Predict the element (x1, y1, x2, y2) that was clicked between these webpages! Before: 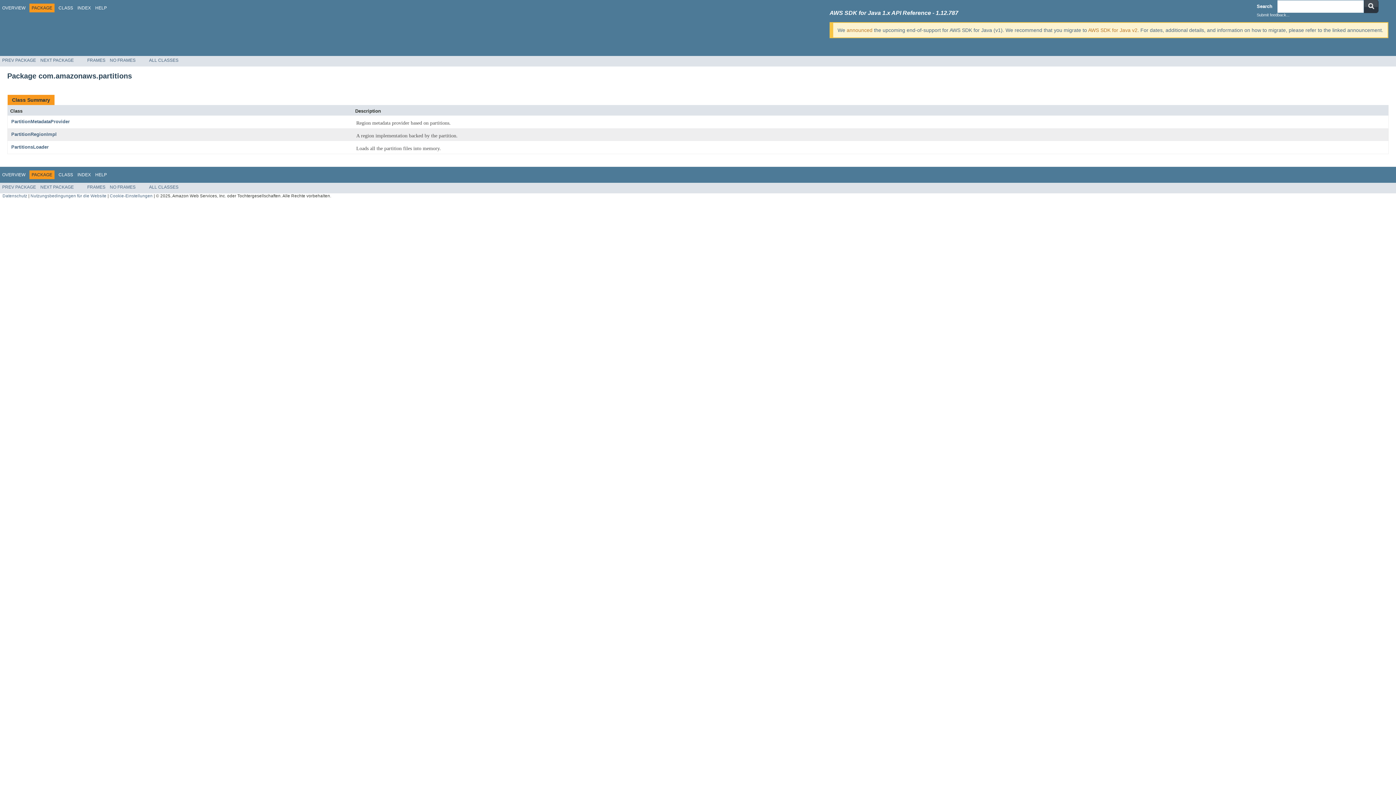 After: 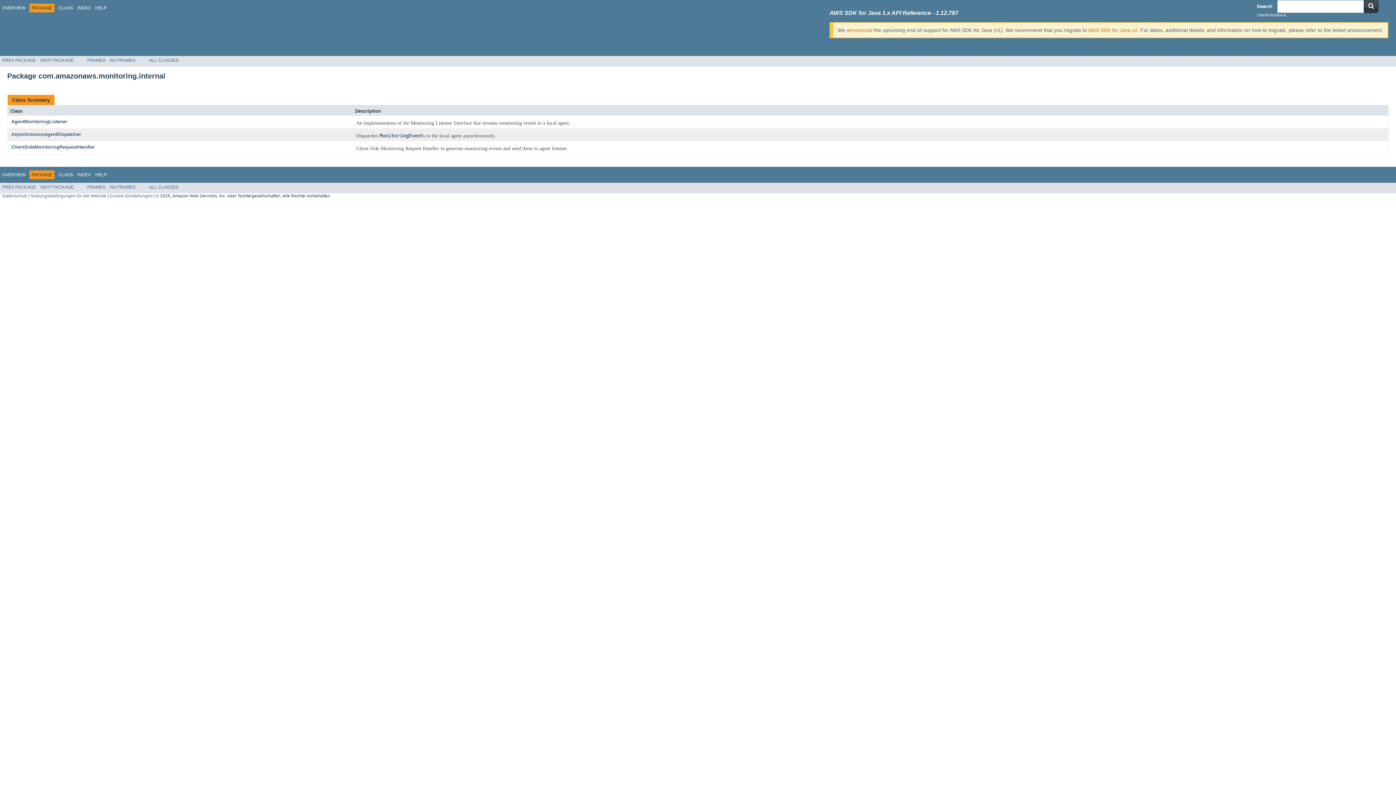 Action: label: PREV PACKAGE bbox: (2, 184, 36, 189)